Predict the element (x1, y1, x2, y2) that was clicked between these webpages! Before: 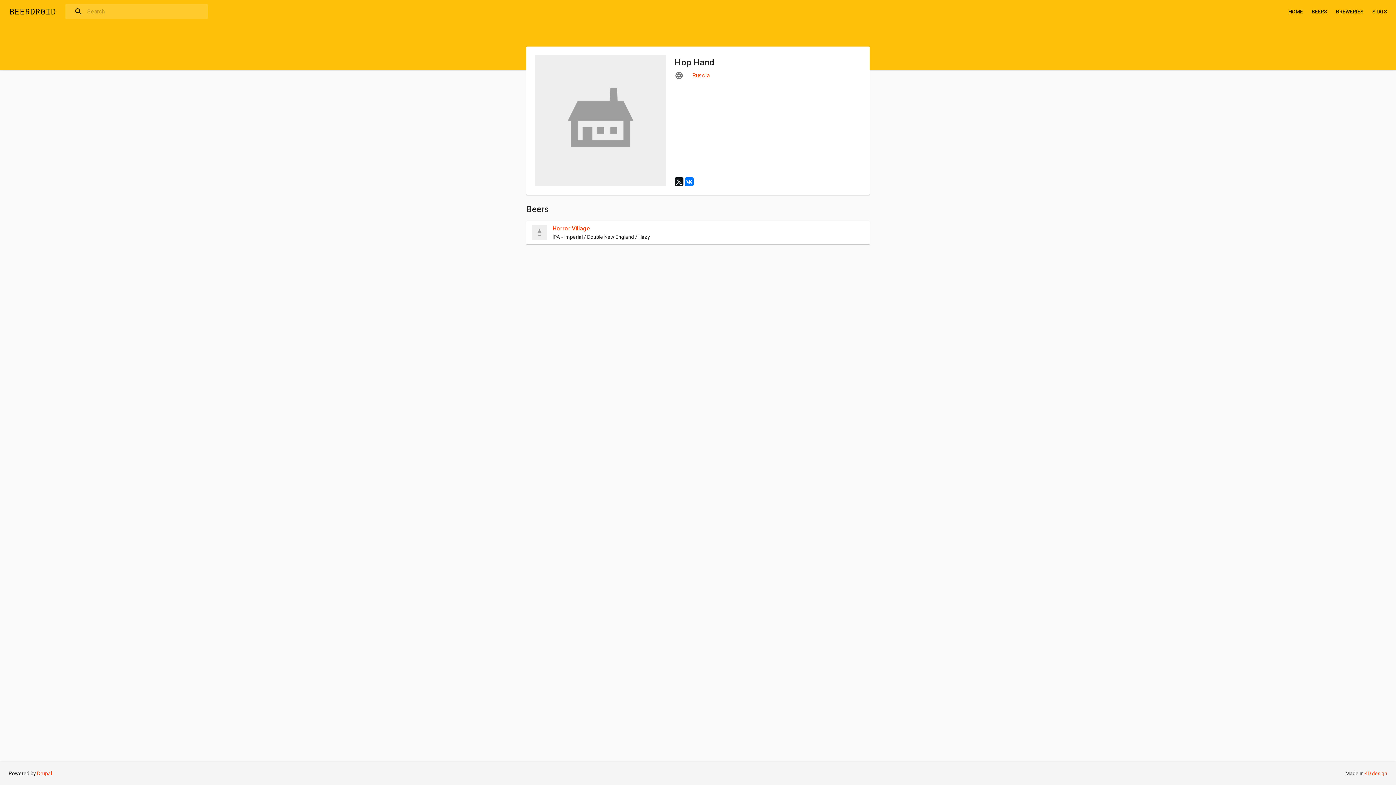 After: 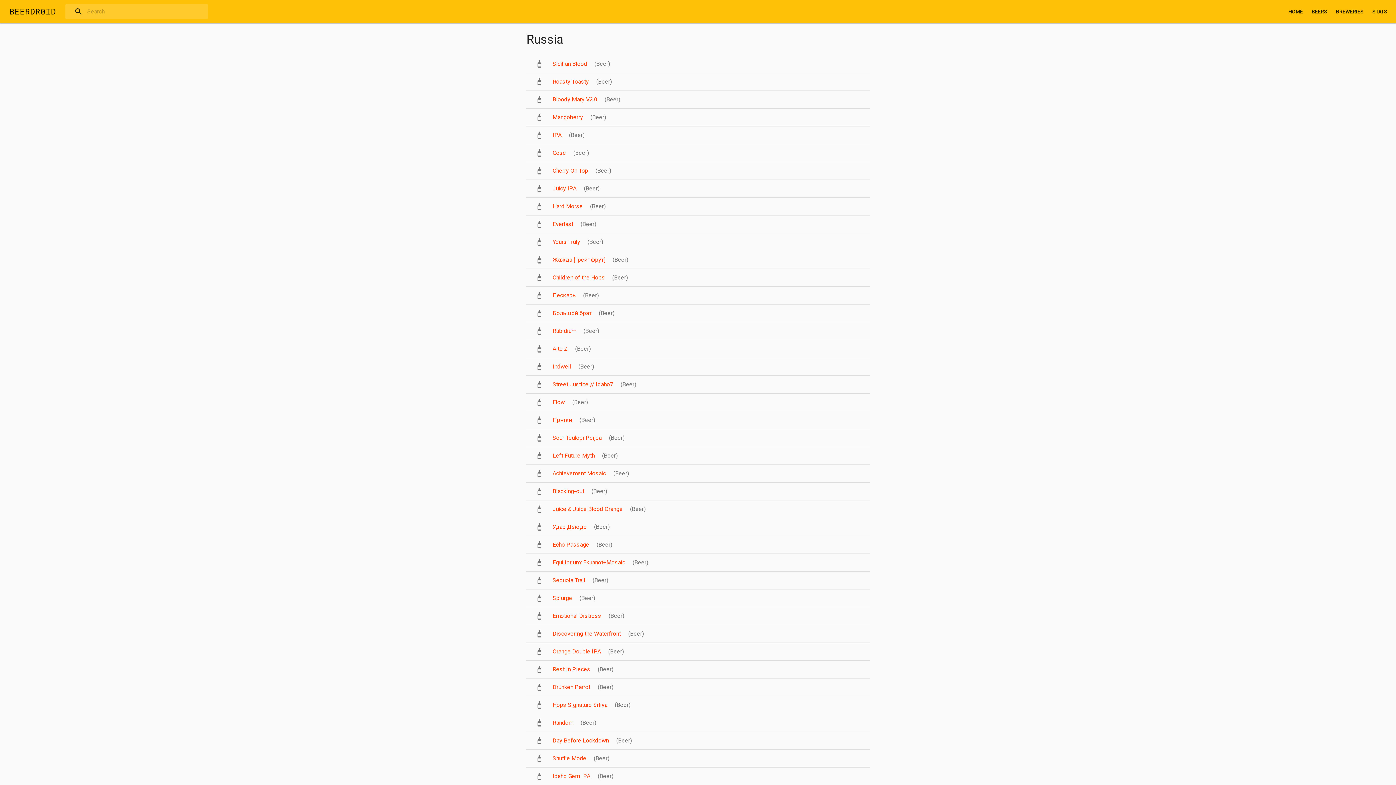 Action: bbox: (692, 72, 709, 78) label: Russia